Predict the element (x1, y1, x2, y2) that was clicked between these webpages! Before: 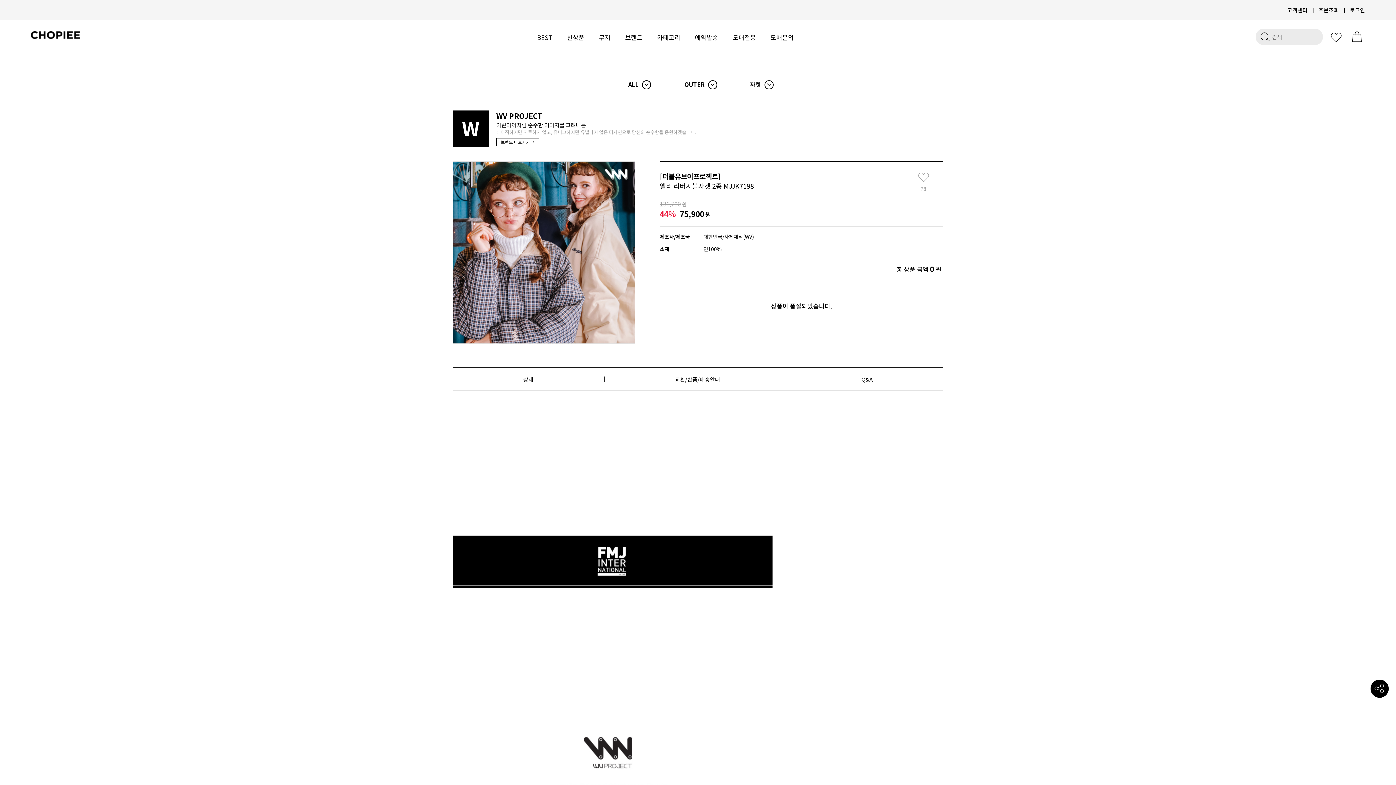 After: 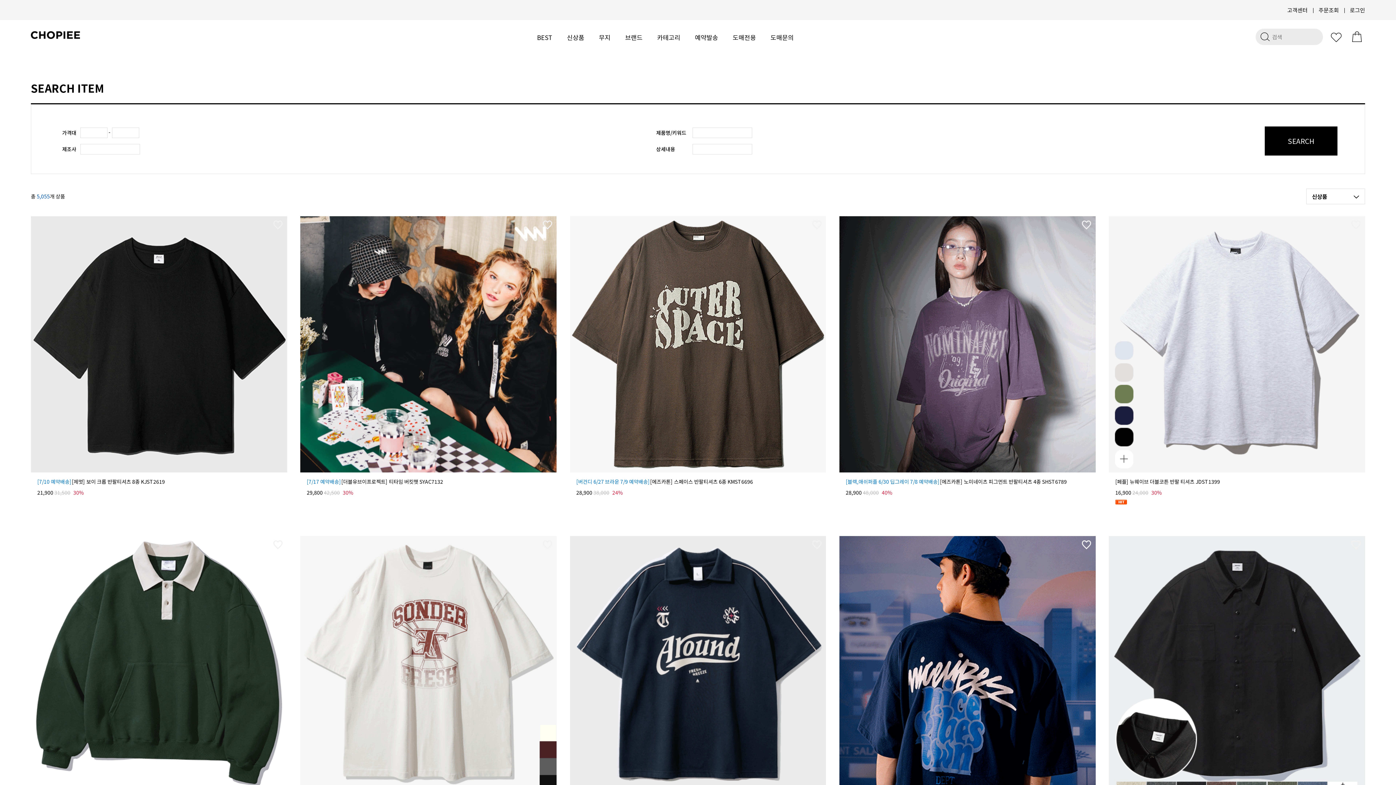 Action: bbox: (1257, 29, 1272, 43)